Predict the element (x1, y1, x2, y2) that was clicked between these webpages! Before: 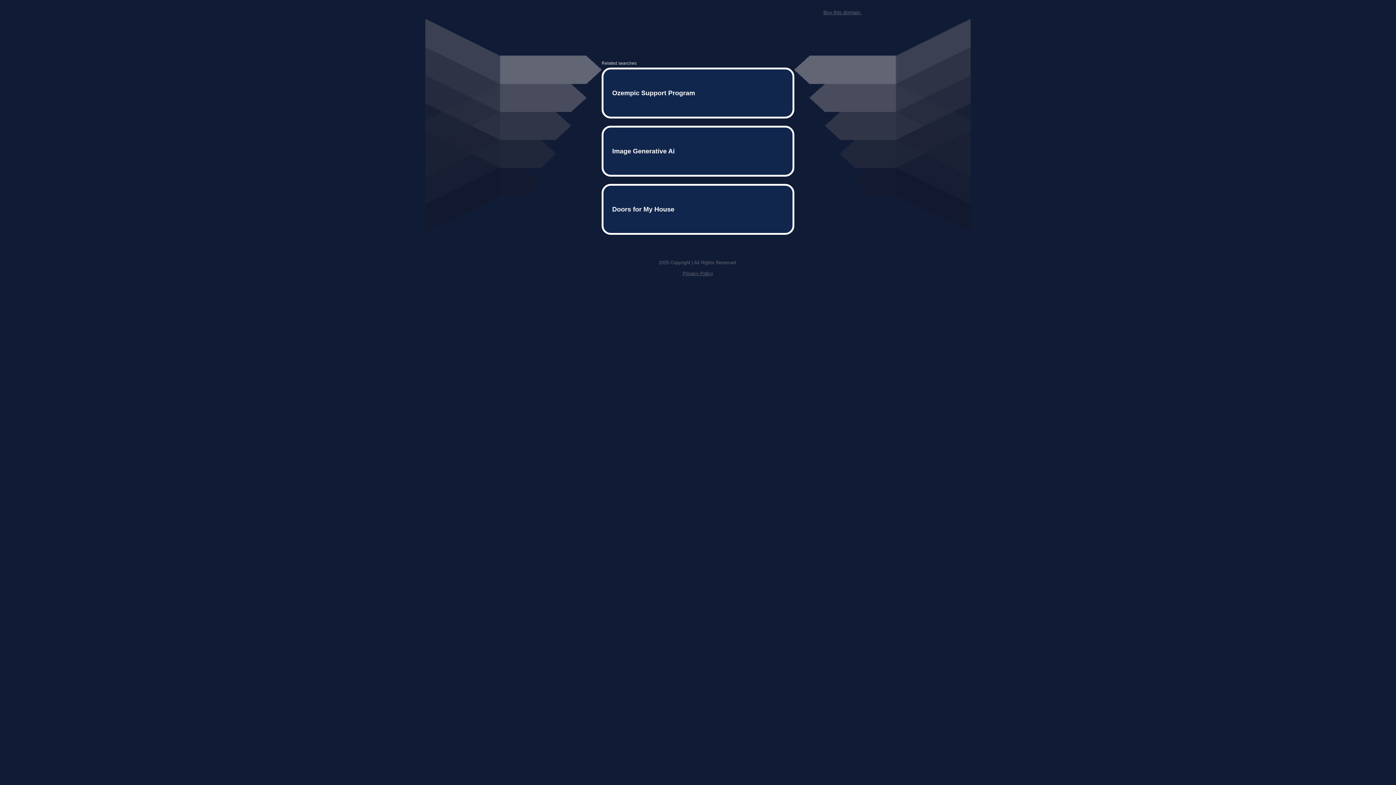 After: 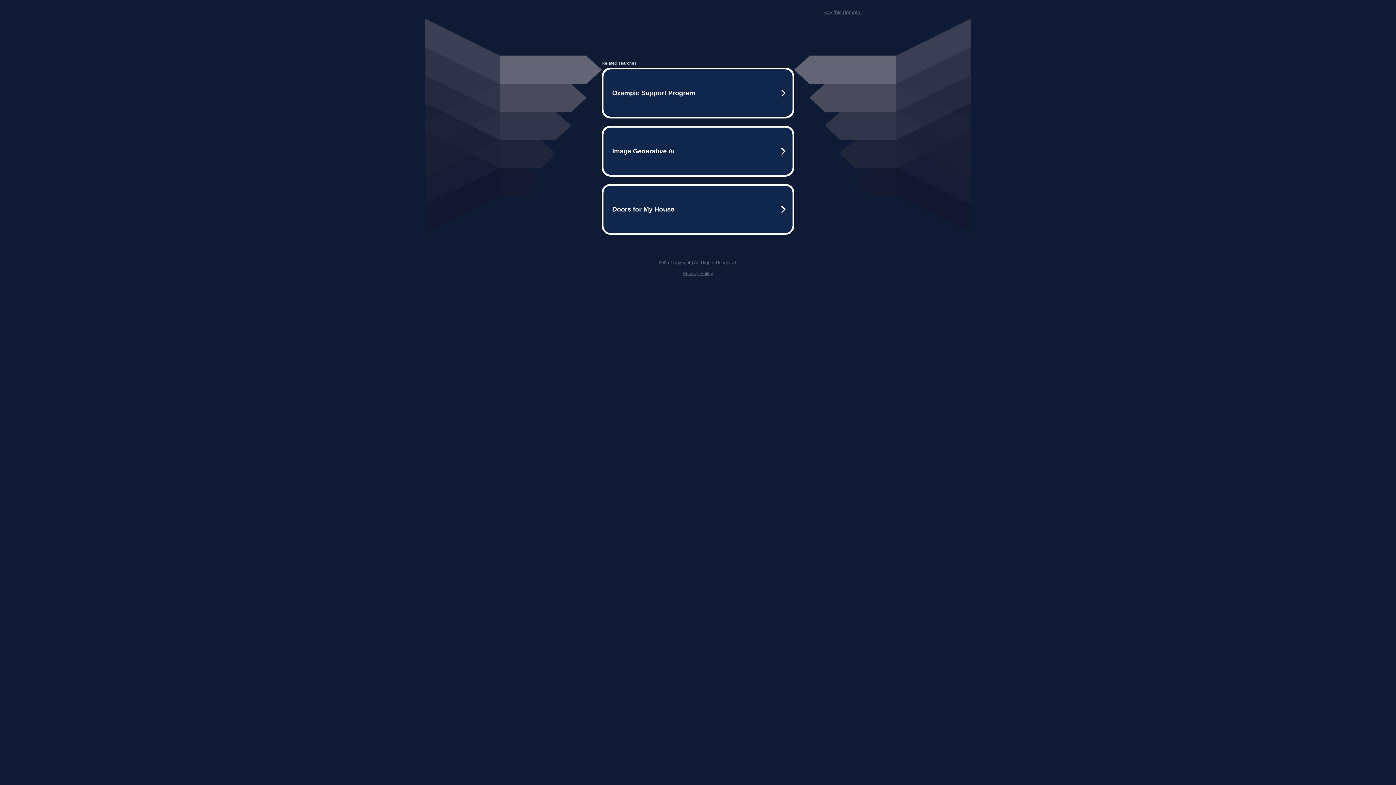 Action: bbox: (682, 259, 713, 264) label: Privacy Policy